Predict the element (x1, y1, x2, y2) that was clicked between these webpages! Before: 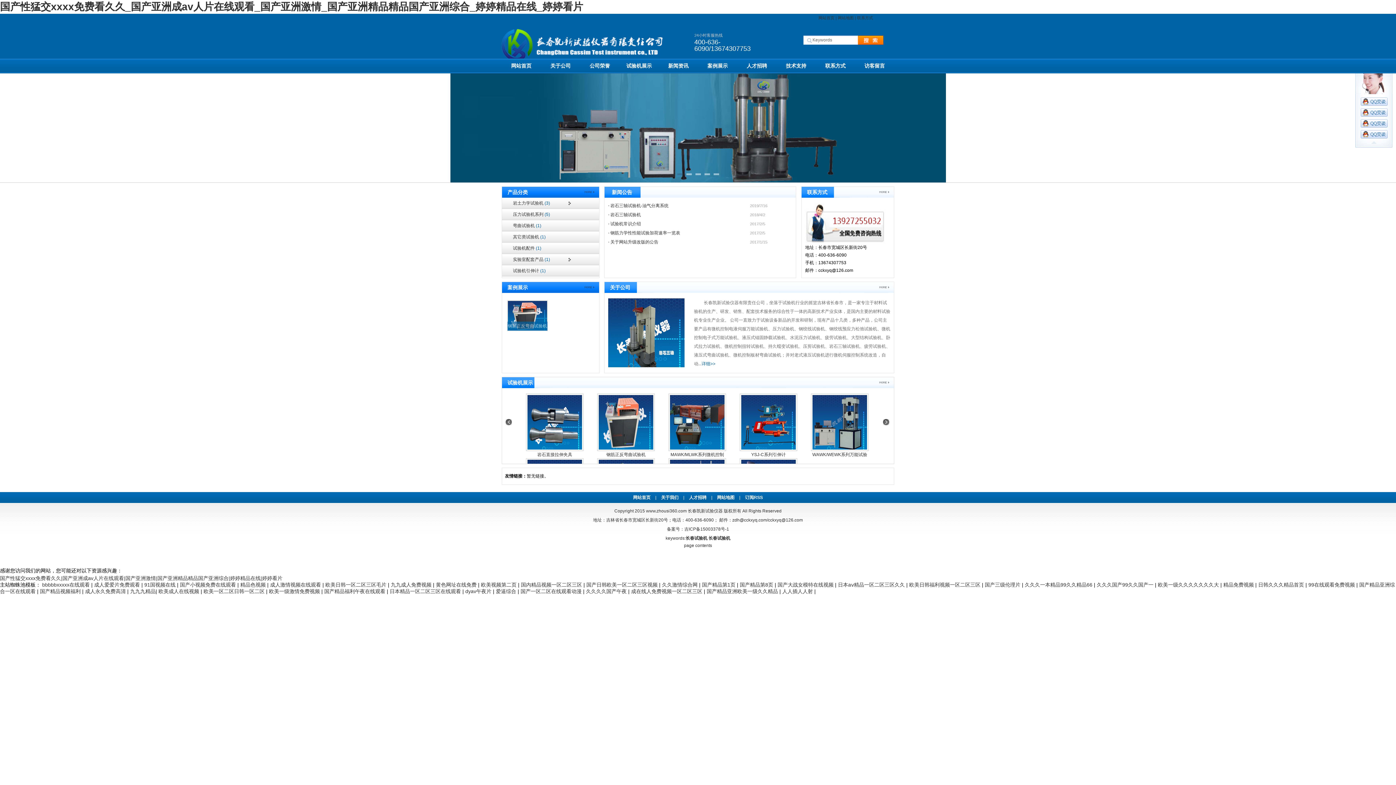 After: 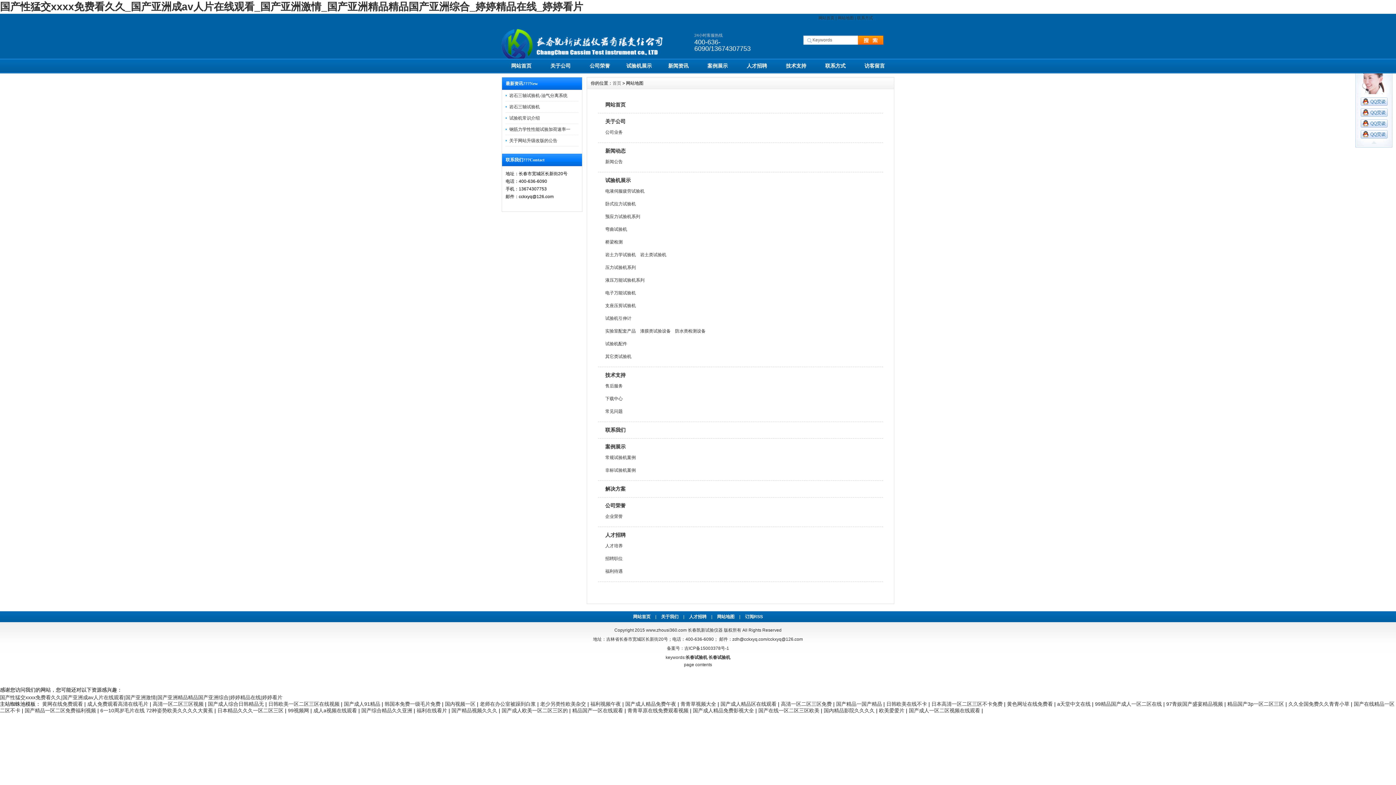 Action: bbox: (713, 495, 738, 500) label: 网站地图